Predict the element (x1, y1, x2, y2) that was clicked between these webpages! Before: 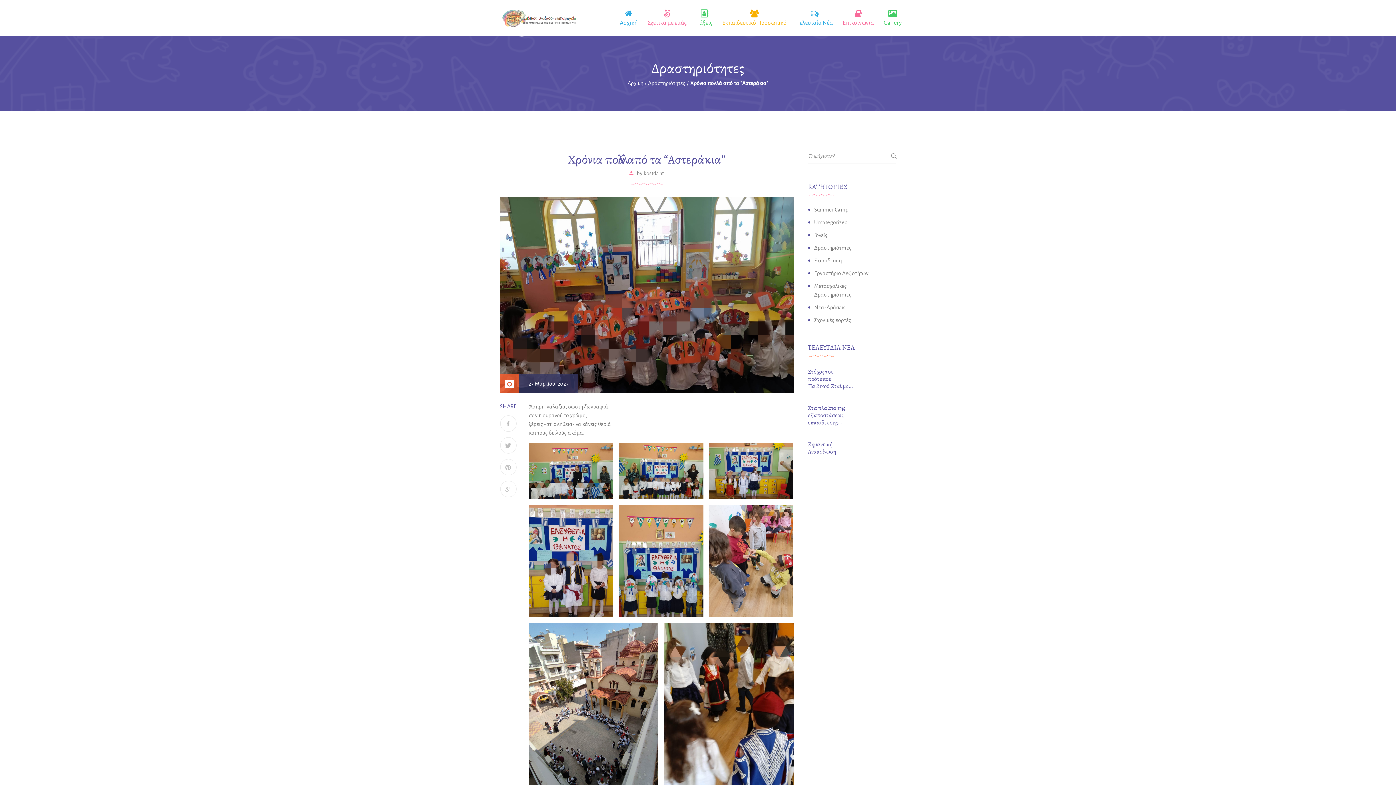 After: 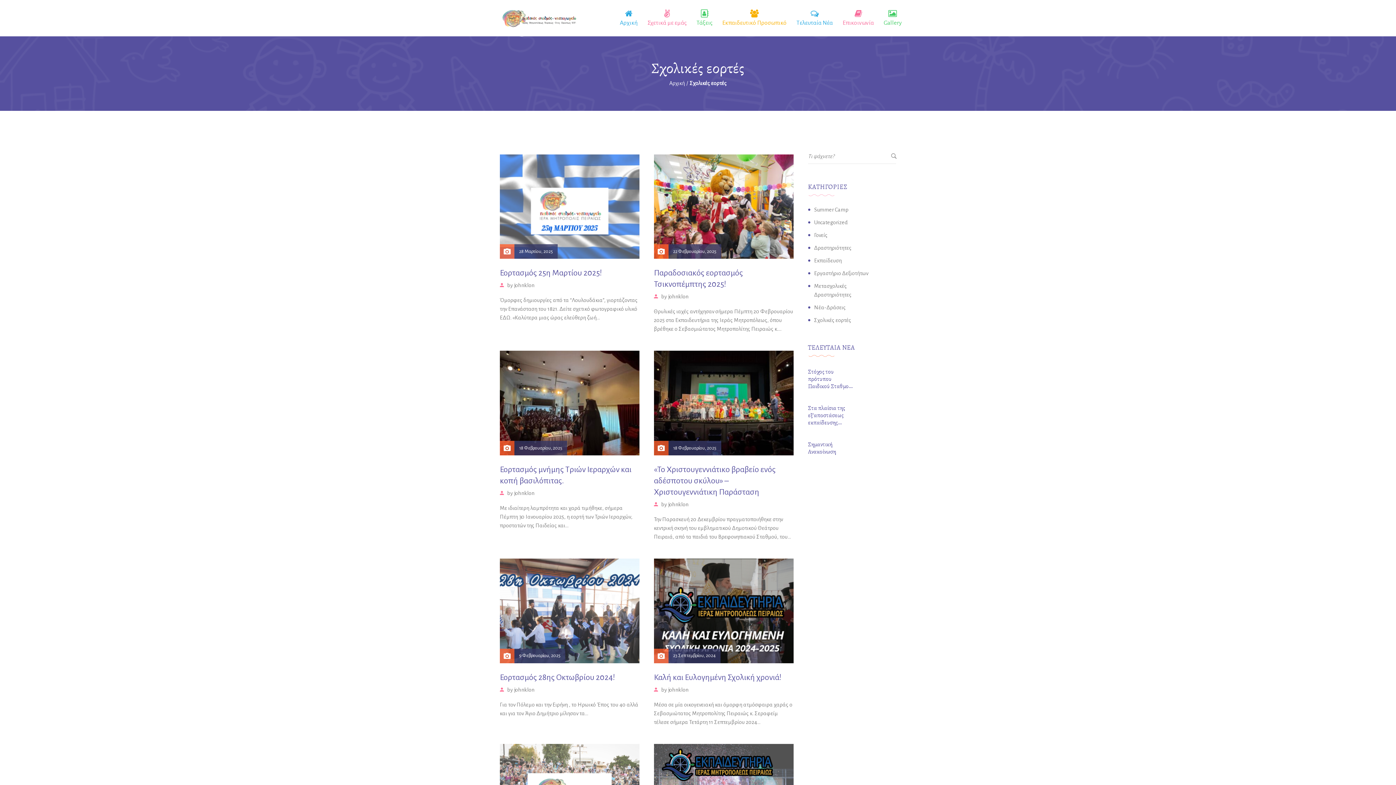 Action: label: Σχολικές εορτές bbox: (814, 315, 881, 324)